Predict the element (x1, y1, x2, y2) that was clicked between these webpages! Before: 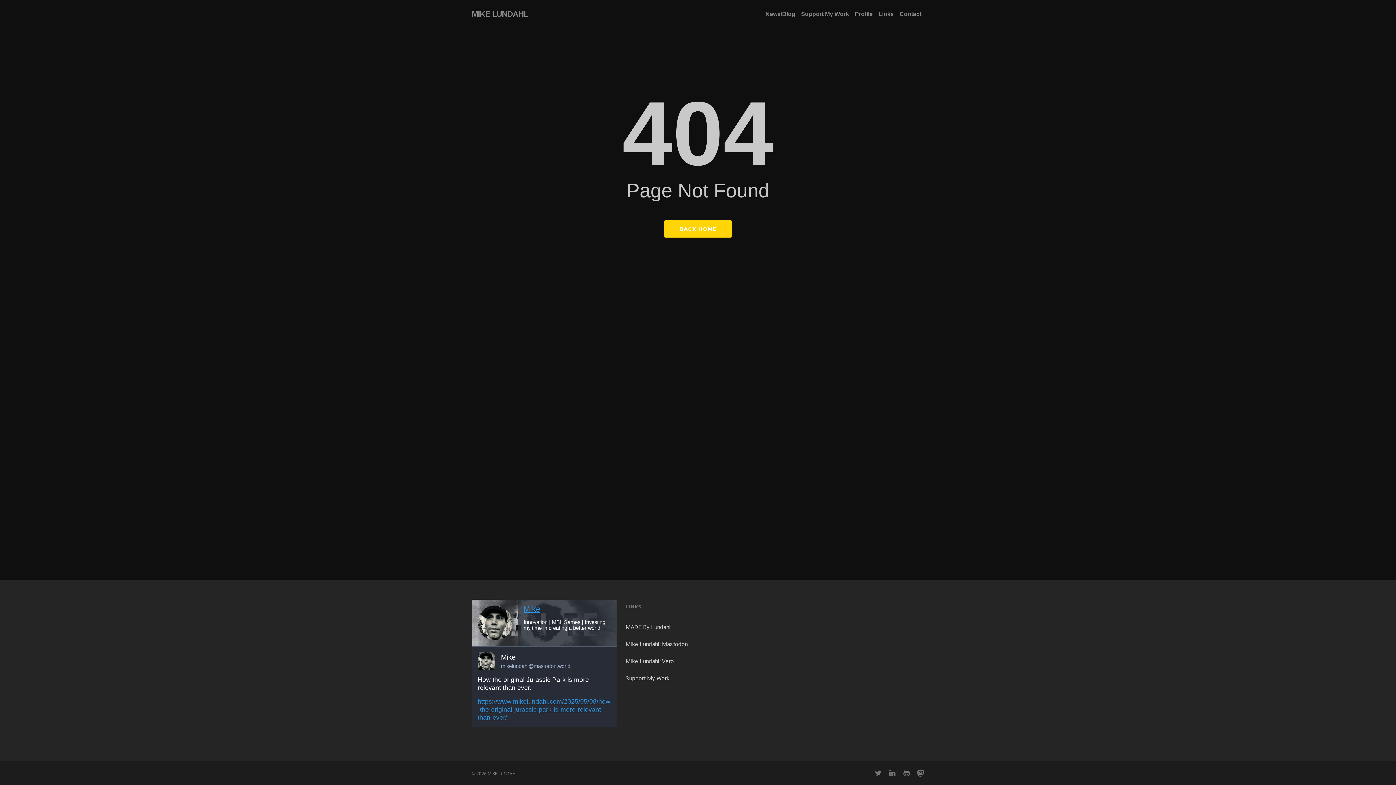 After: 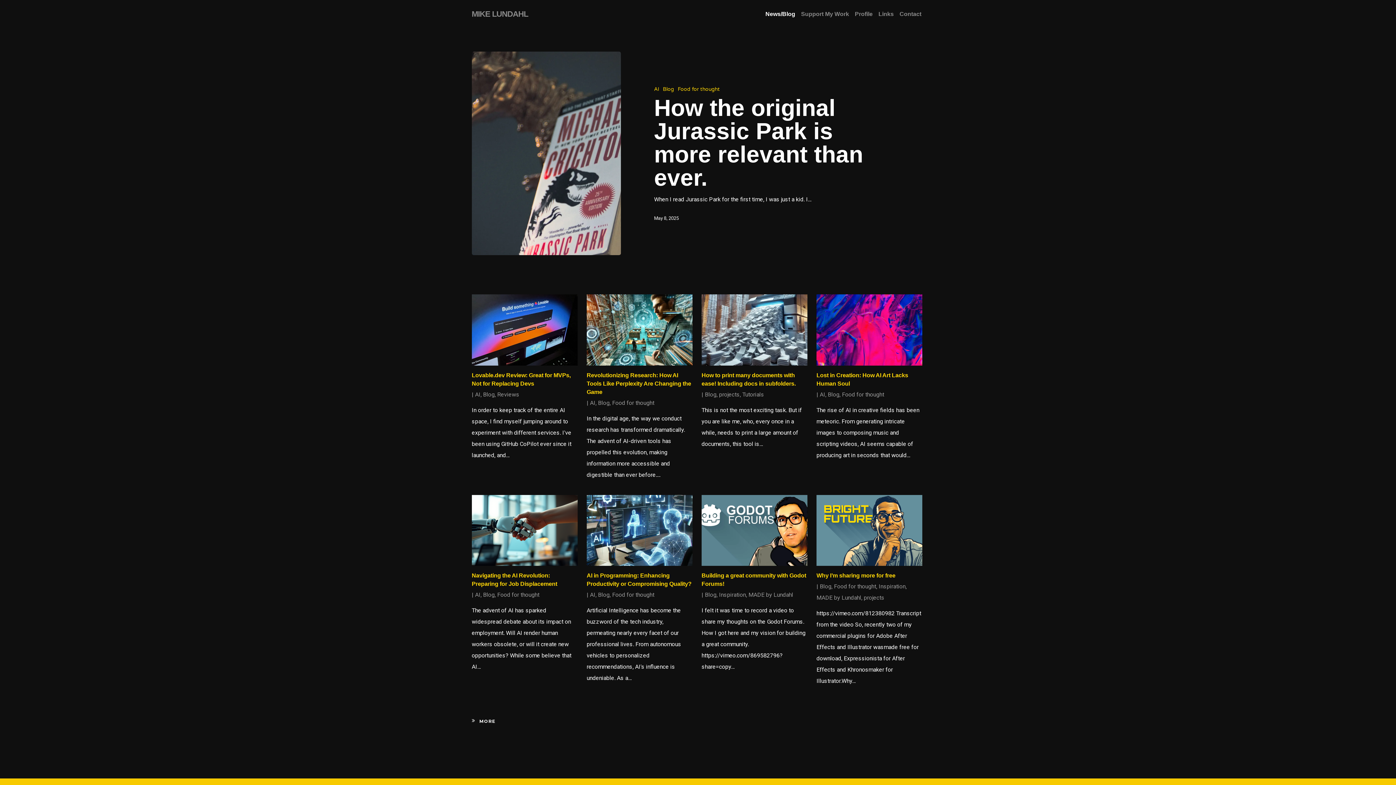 Action: label: News/Blog bbox: (762, 11, 798, 17)